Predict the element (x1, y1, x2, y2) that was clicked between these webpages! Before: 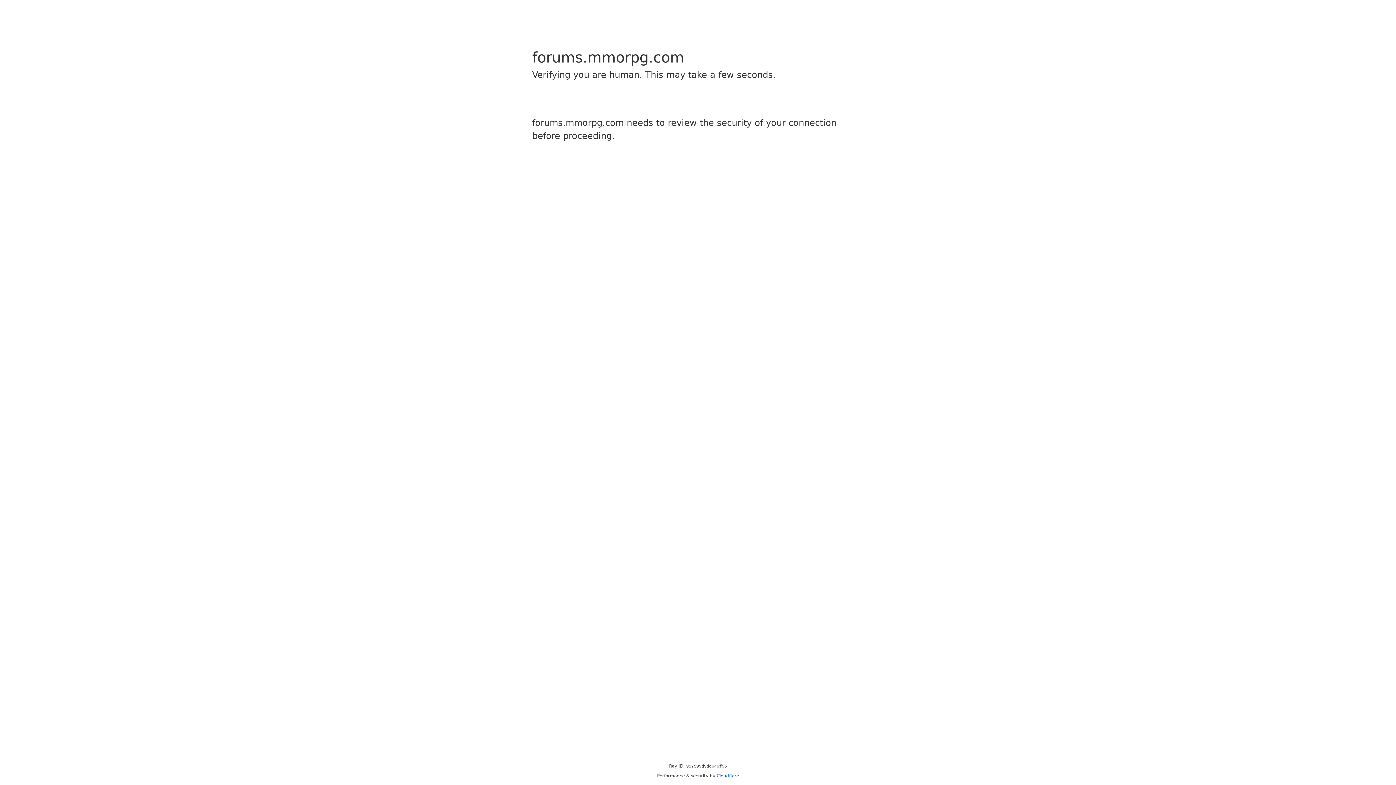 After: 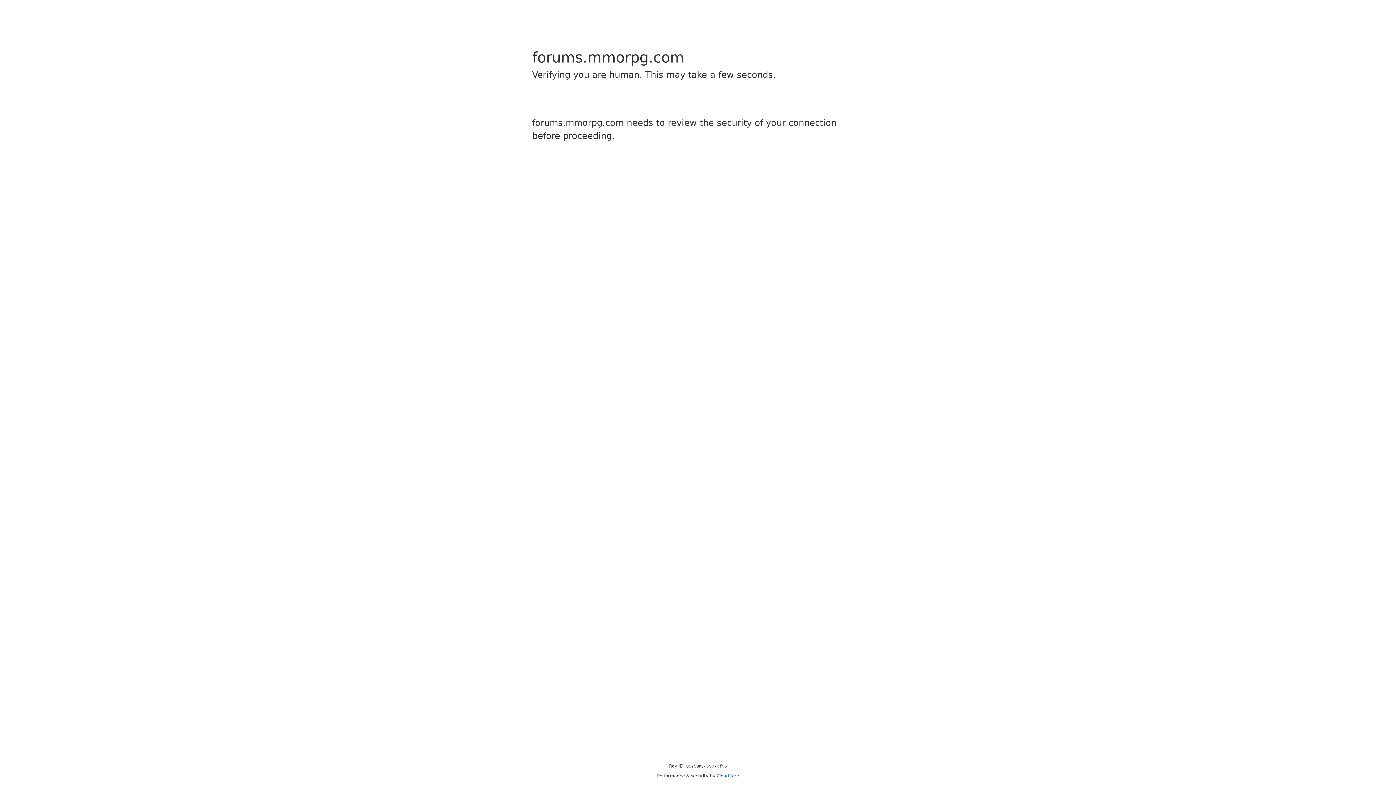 Action: bbox: (716, 773, 739, 778) label: Cloudflare